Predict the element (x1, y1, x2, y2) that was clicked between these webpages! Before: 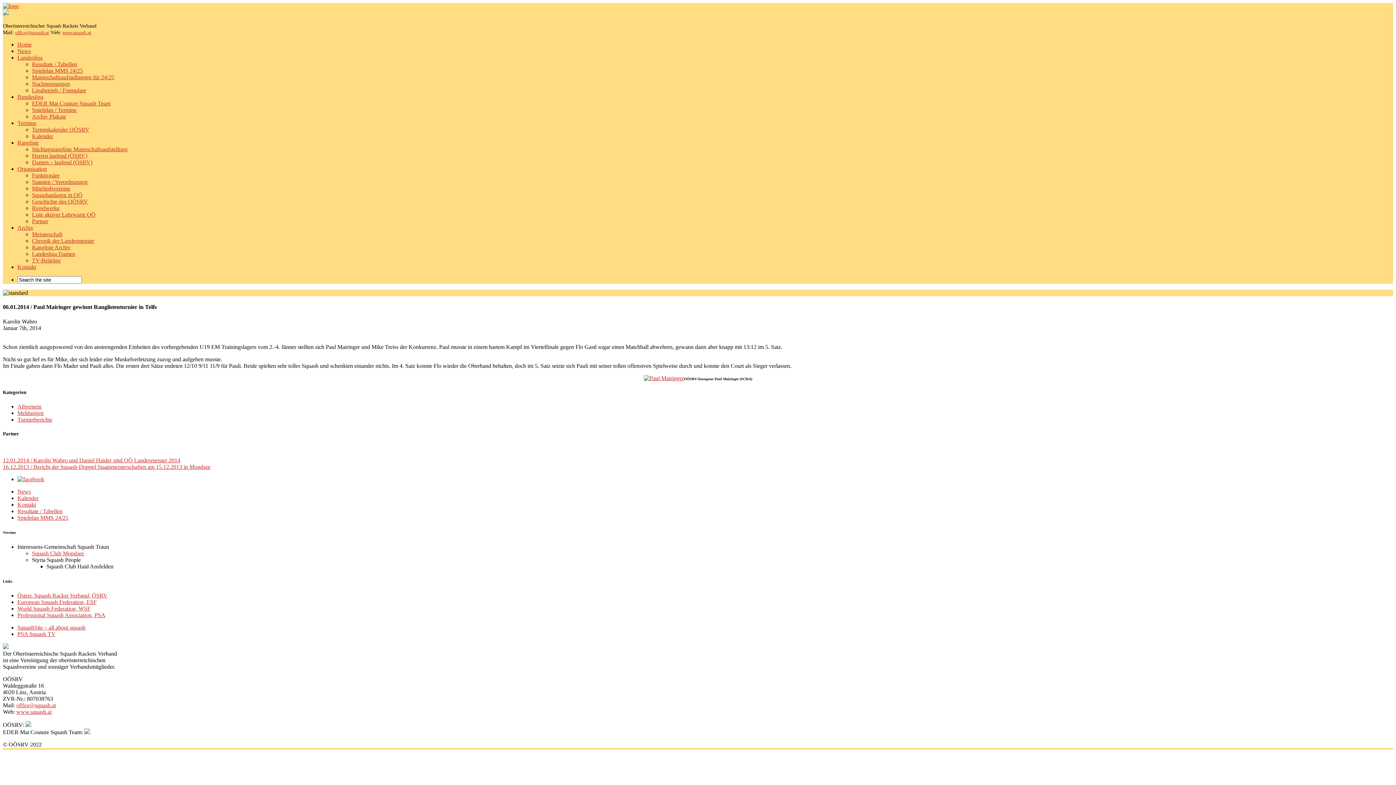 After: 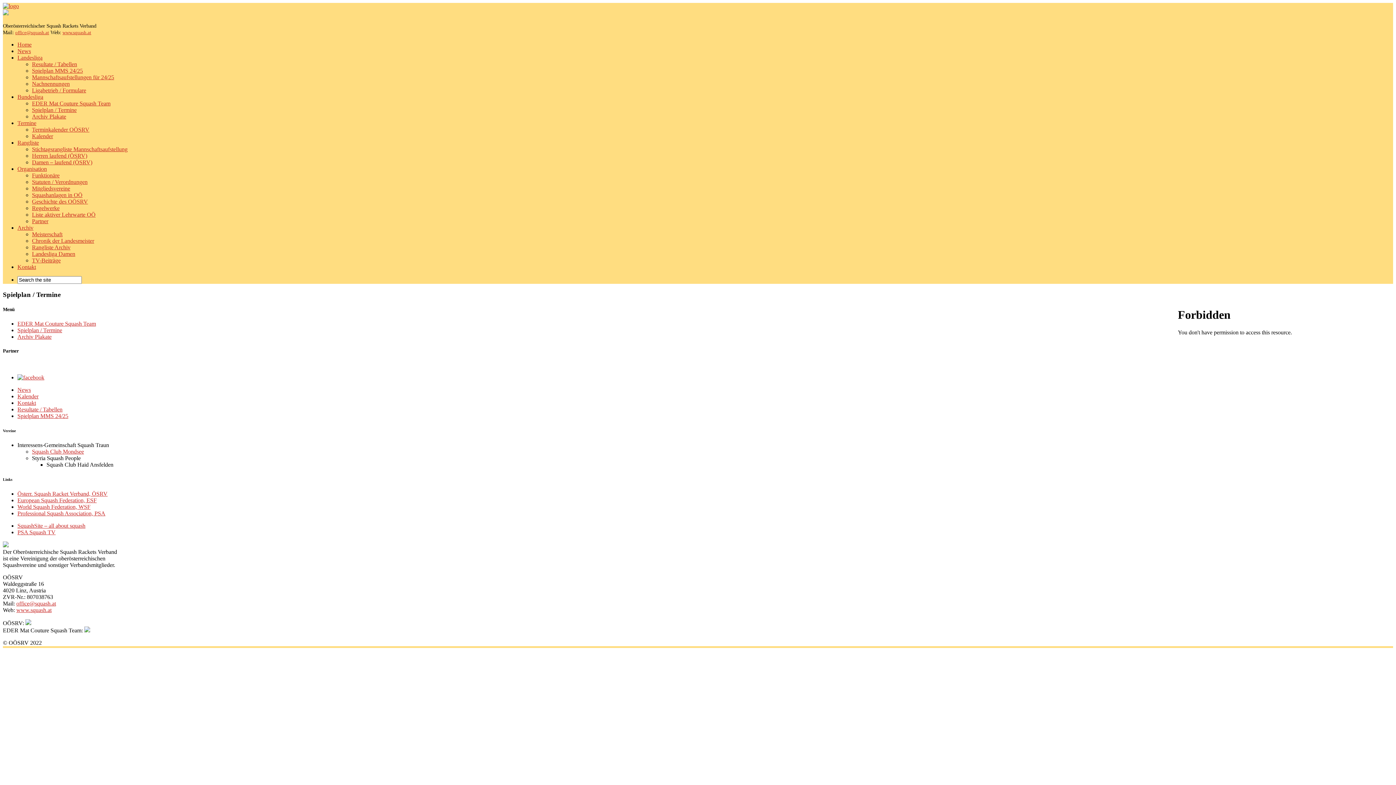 Action: label: Spielplan / Termine bbox: (32, 106, 76, 113)